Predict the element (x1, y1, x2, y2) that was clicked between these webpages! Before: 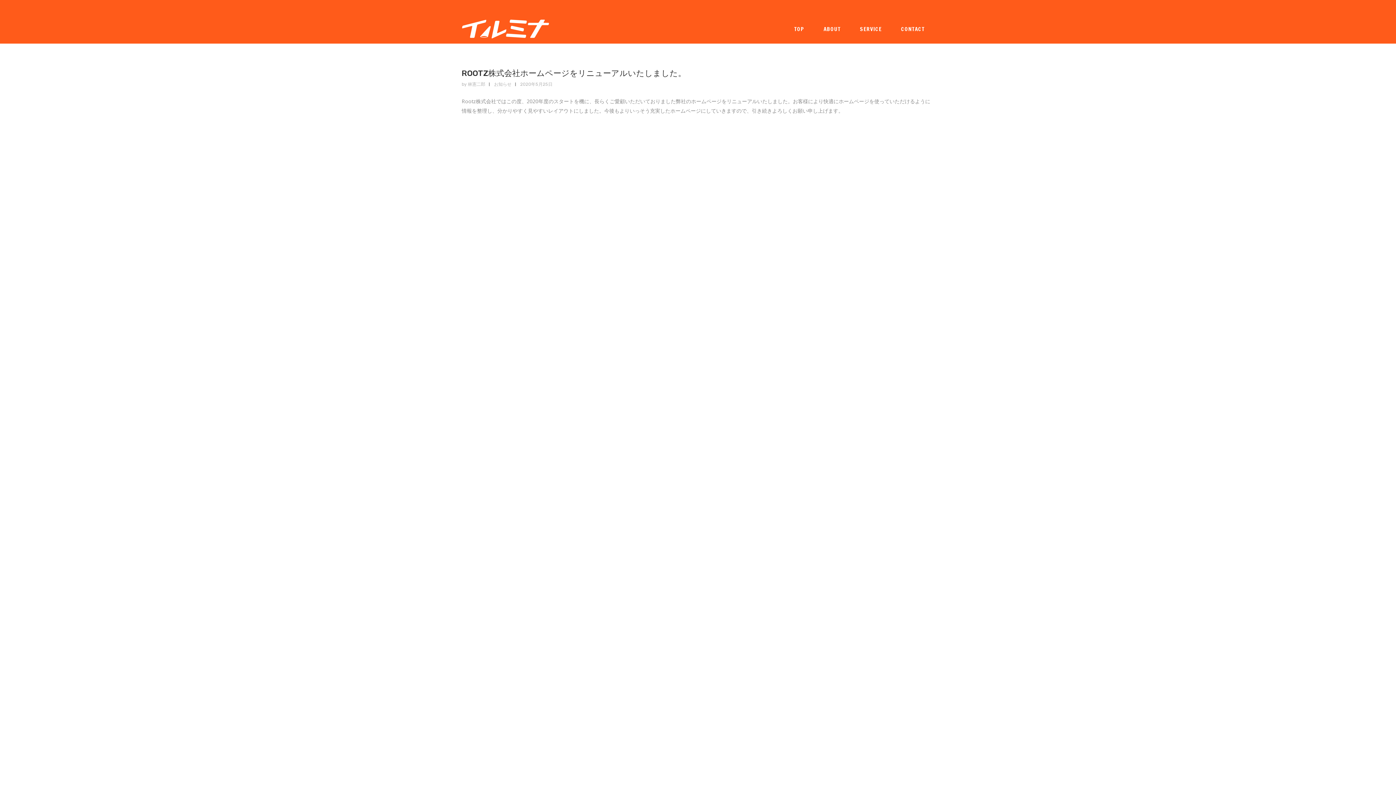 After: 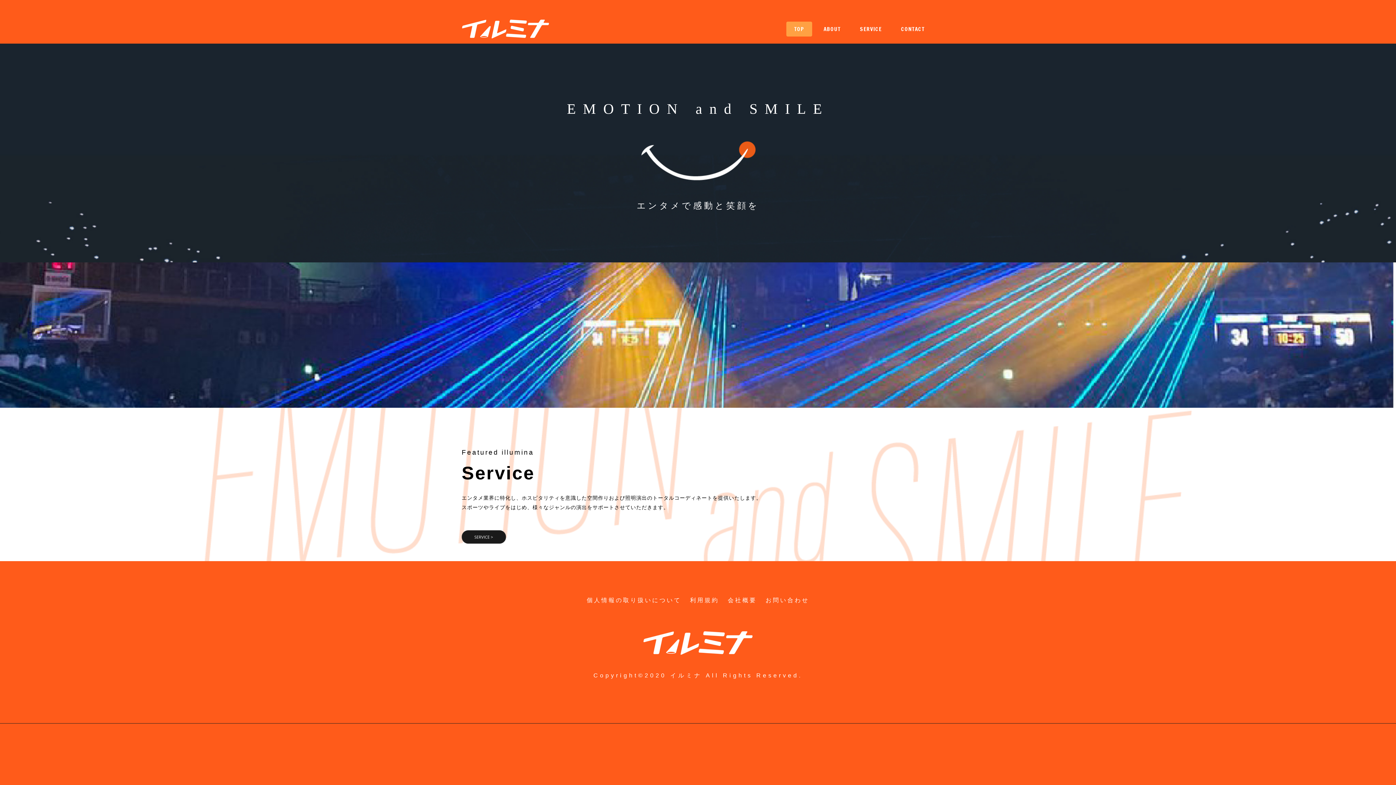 Action: bbox: (462, 19, 549, 38)